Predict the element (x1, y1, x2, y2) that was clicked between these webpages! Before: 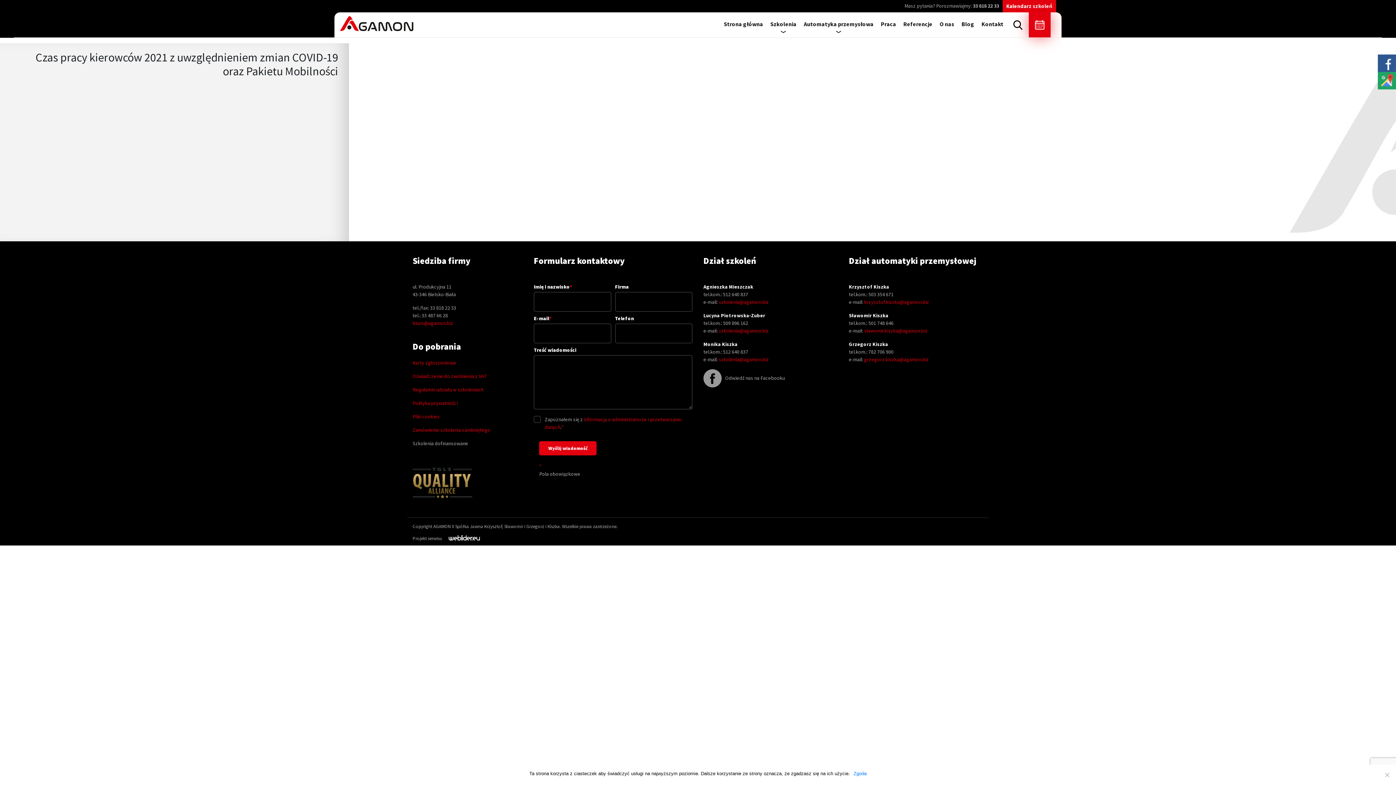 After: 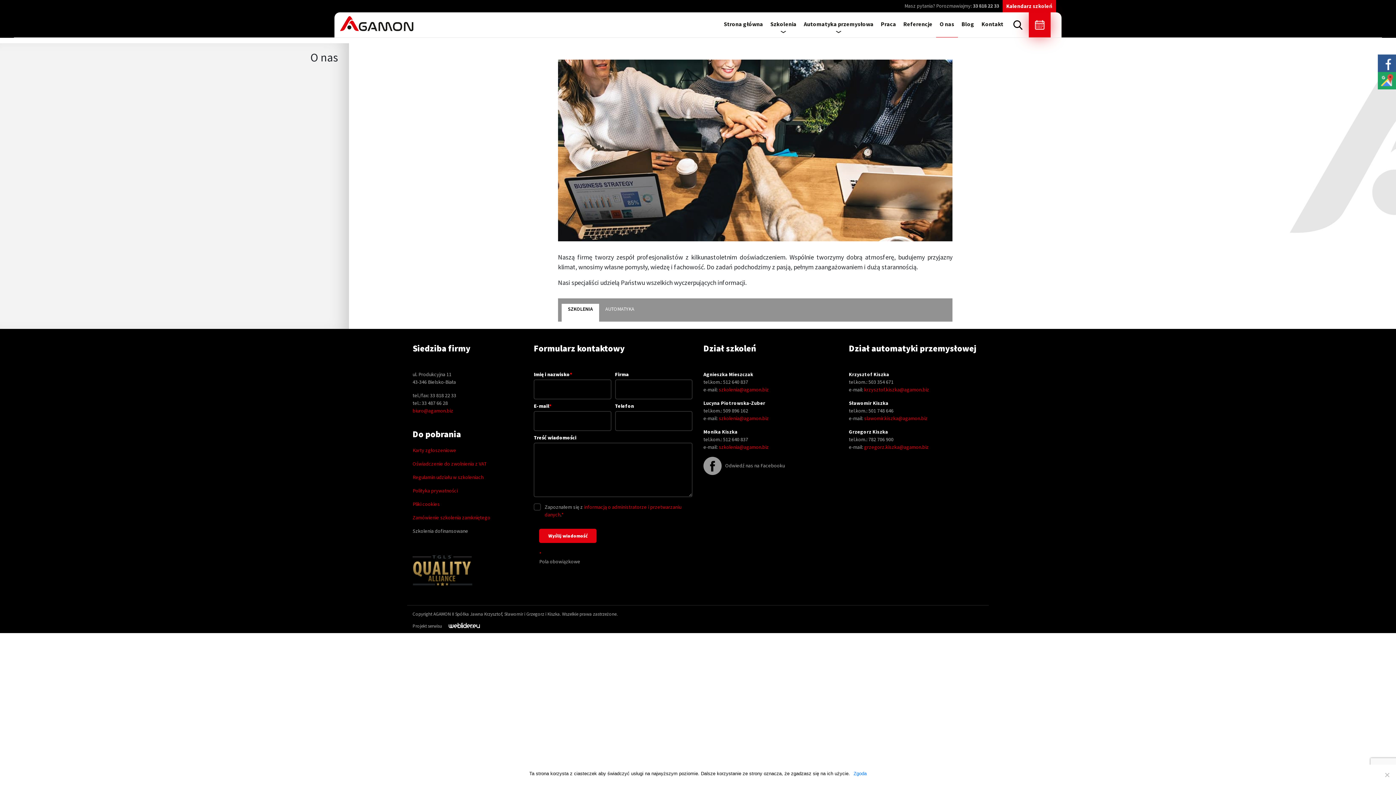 Action: label: O nas bbox: (936, 12, 958, 35)